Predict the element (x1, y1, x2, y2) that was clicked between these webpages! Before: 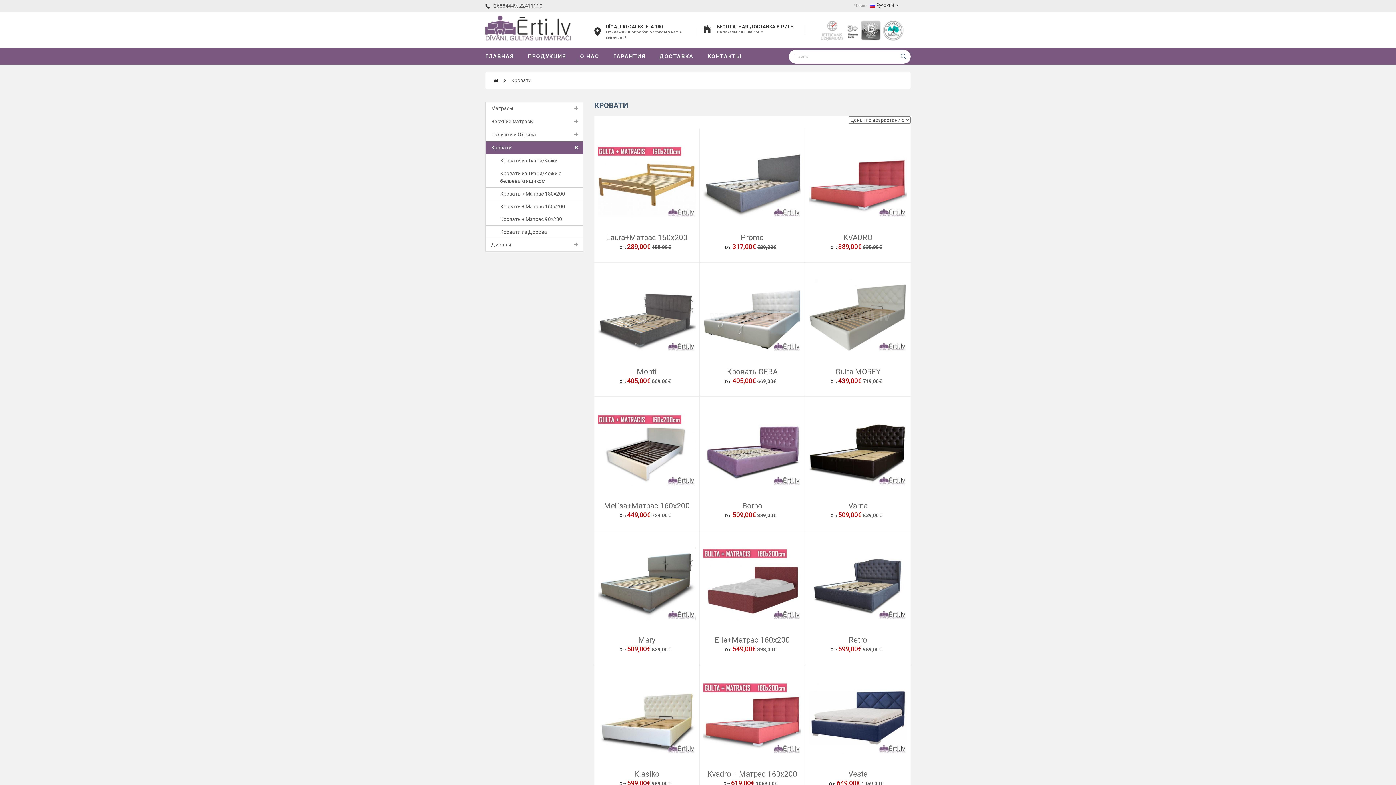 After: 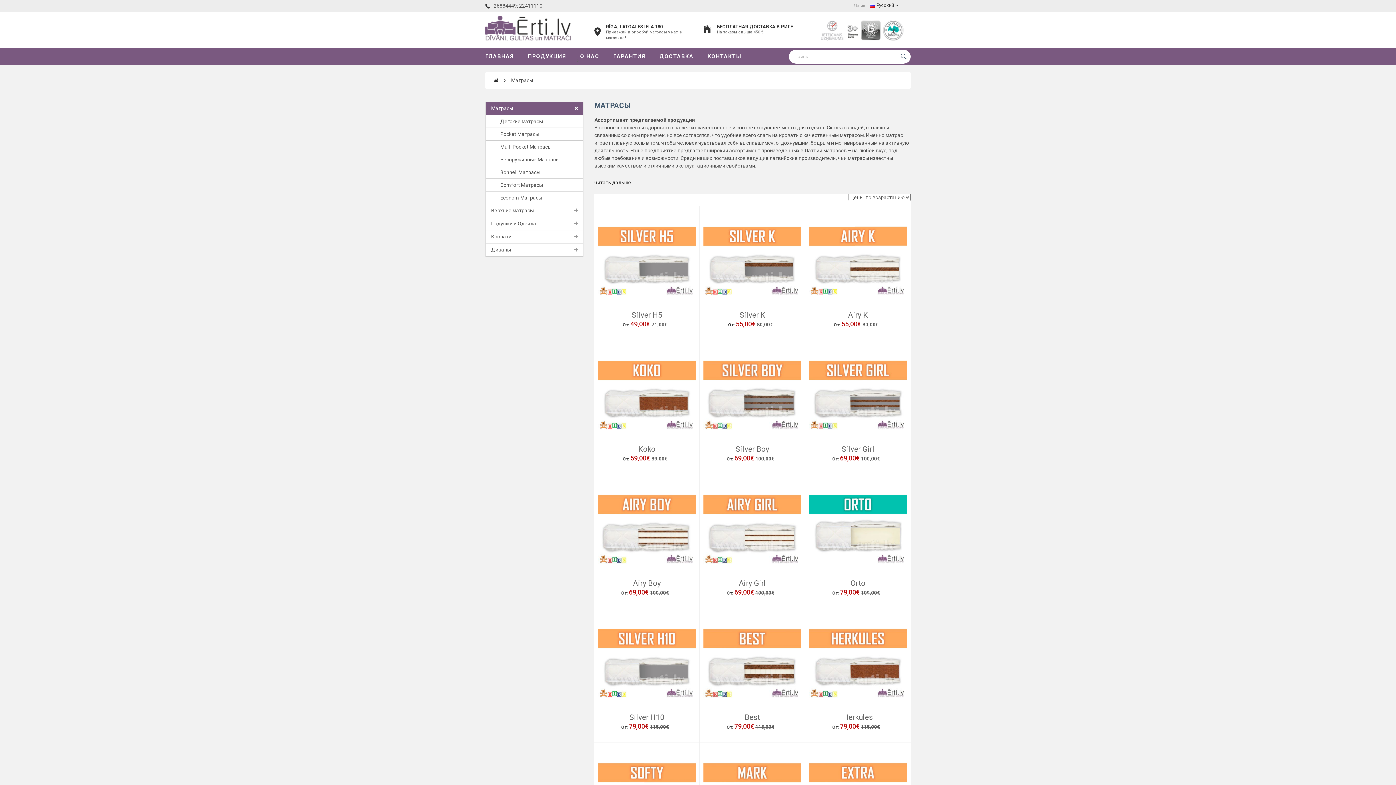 Action: label: Матрасы bbox: (485, 102, 518, 114)